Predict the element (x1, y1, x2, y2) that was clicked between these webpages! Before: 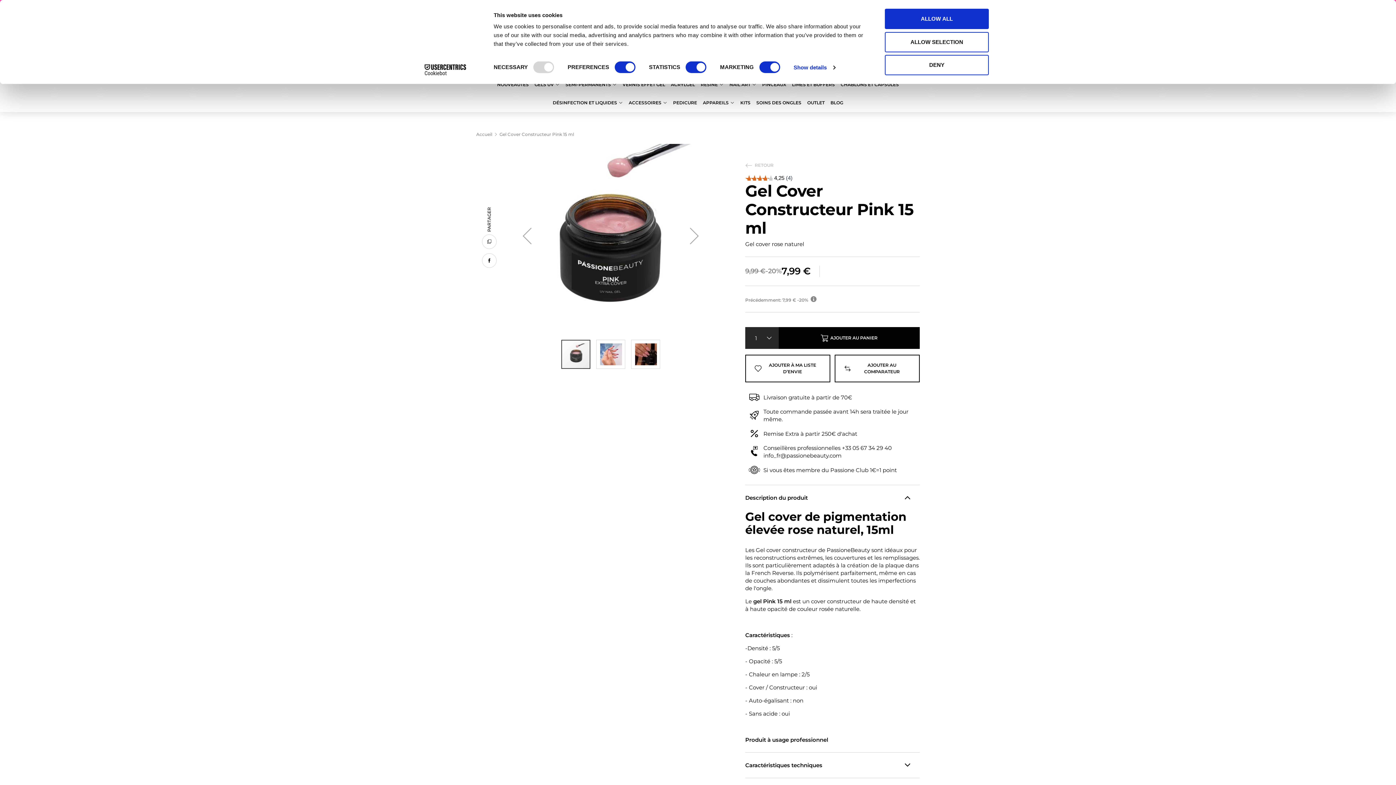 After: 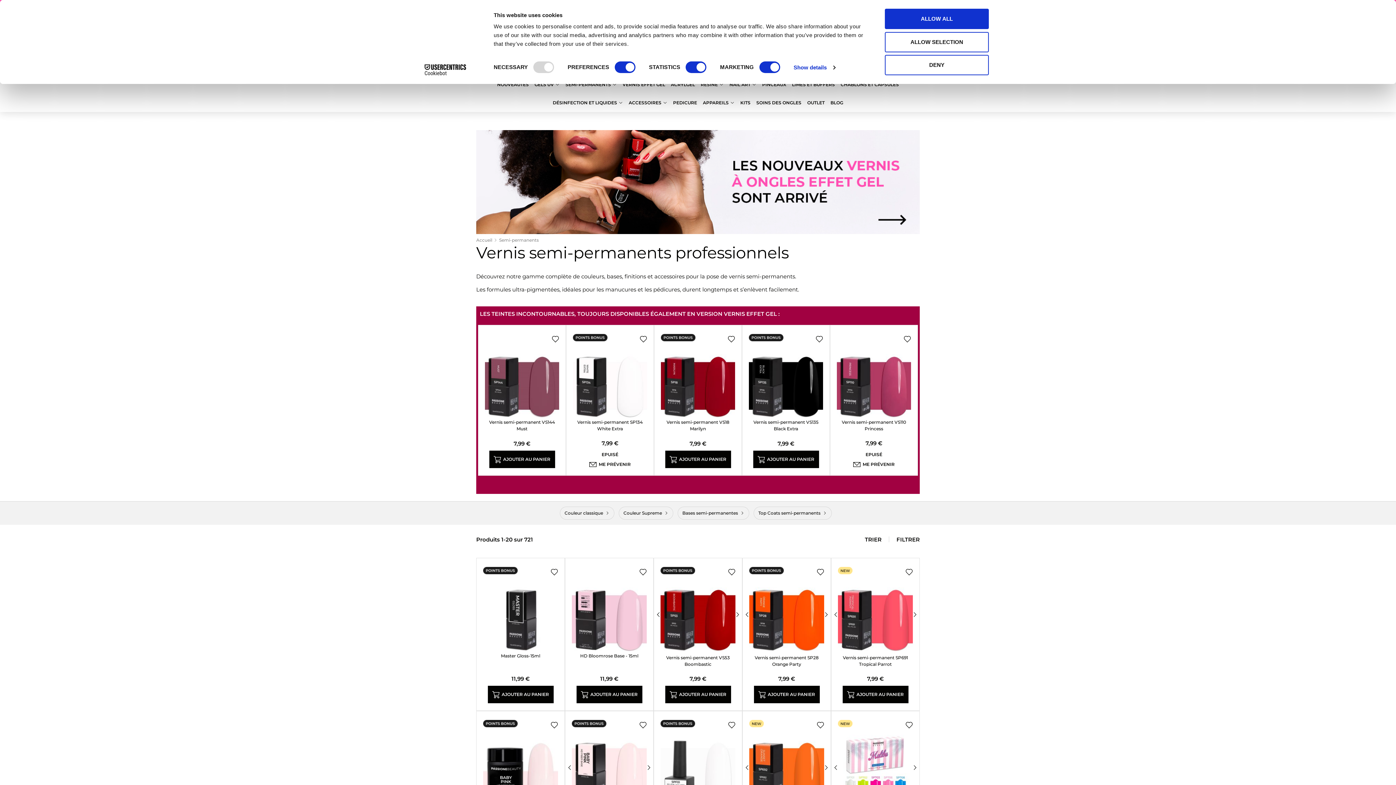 Action: label: SEMI-PERMANENTS bbox: (562, 75, 619, 93)